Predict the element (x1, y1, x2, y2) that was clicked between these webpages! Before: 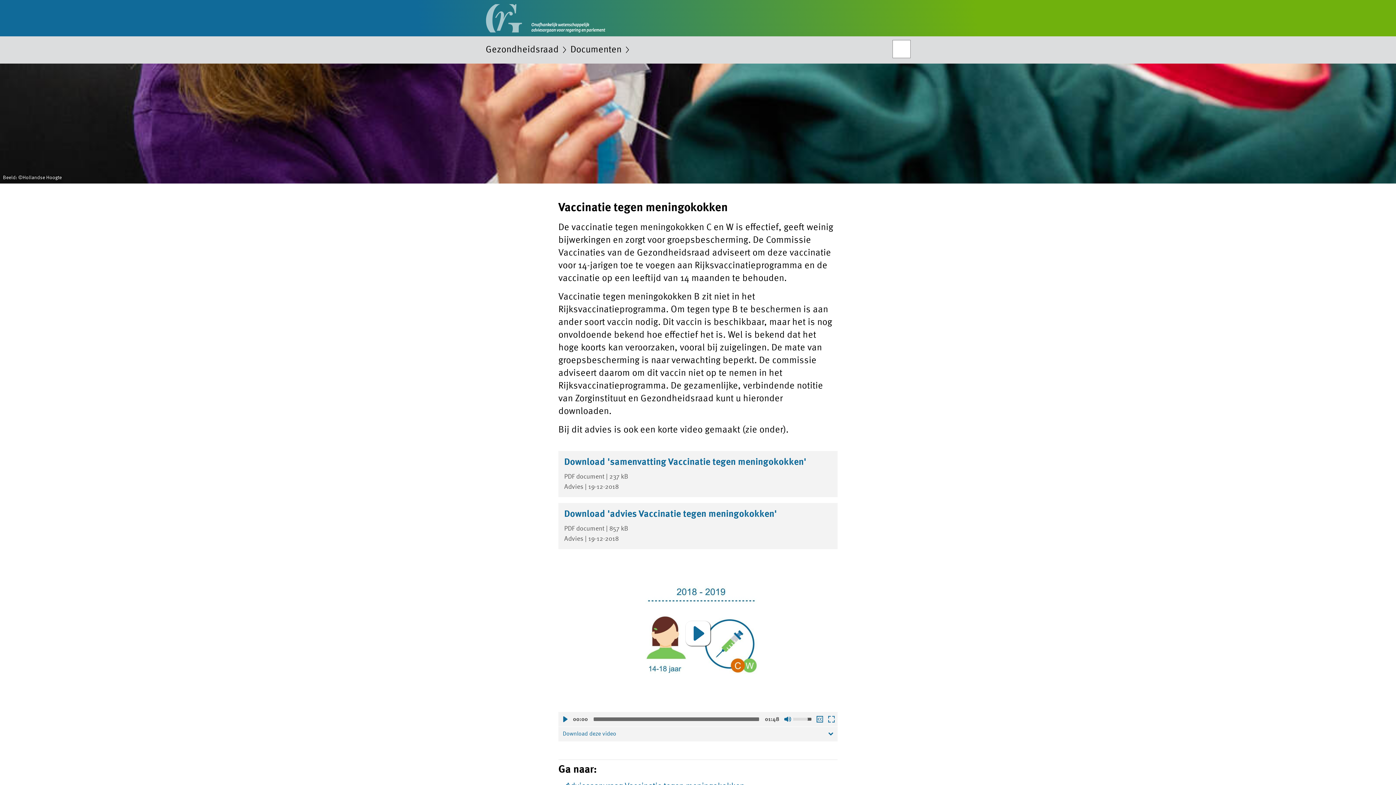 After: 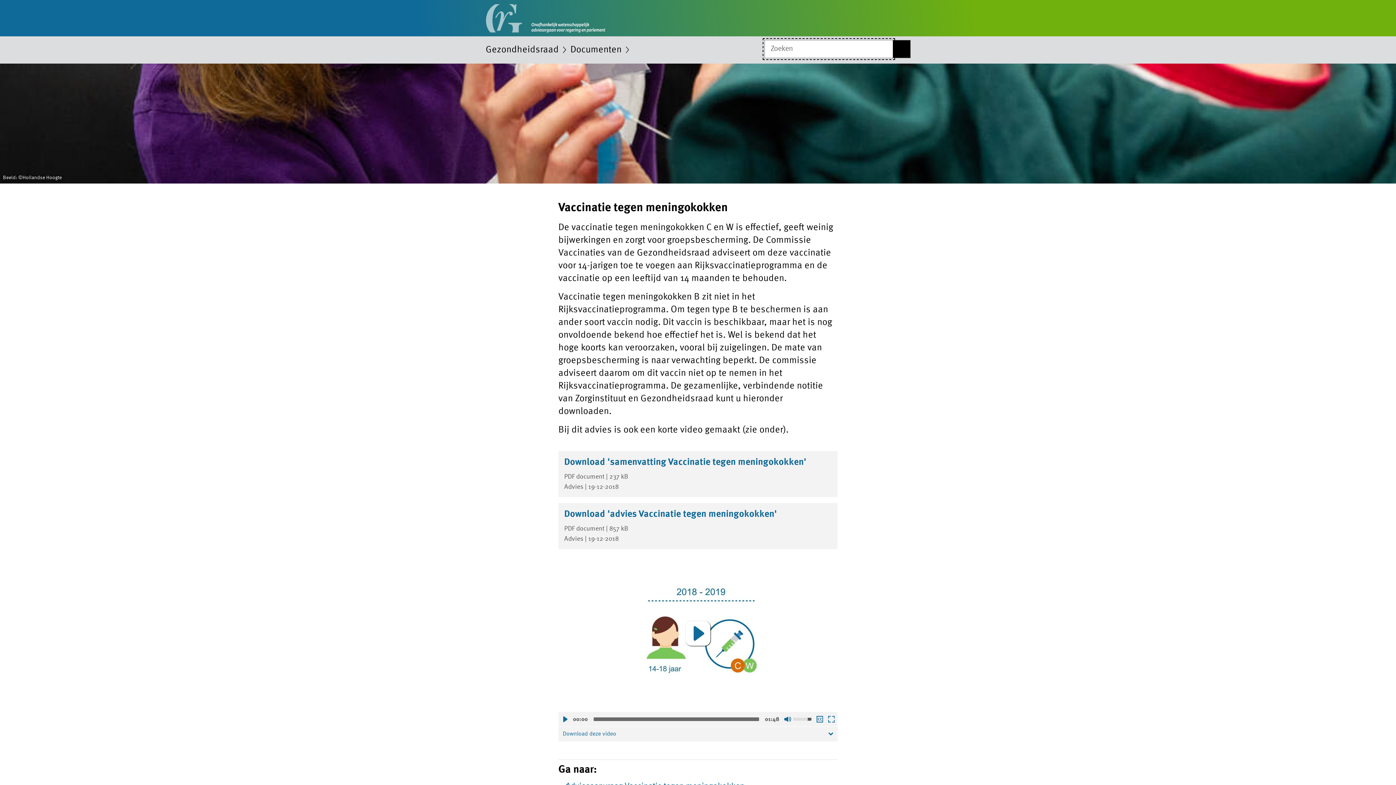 Action: label: Open zoekveld bbox: (893, 40, 910, 57)